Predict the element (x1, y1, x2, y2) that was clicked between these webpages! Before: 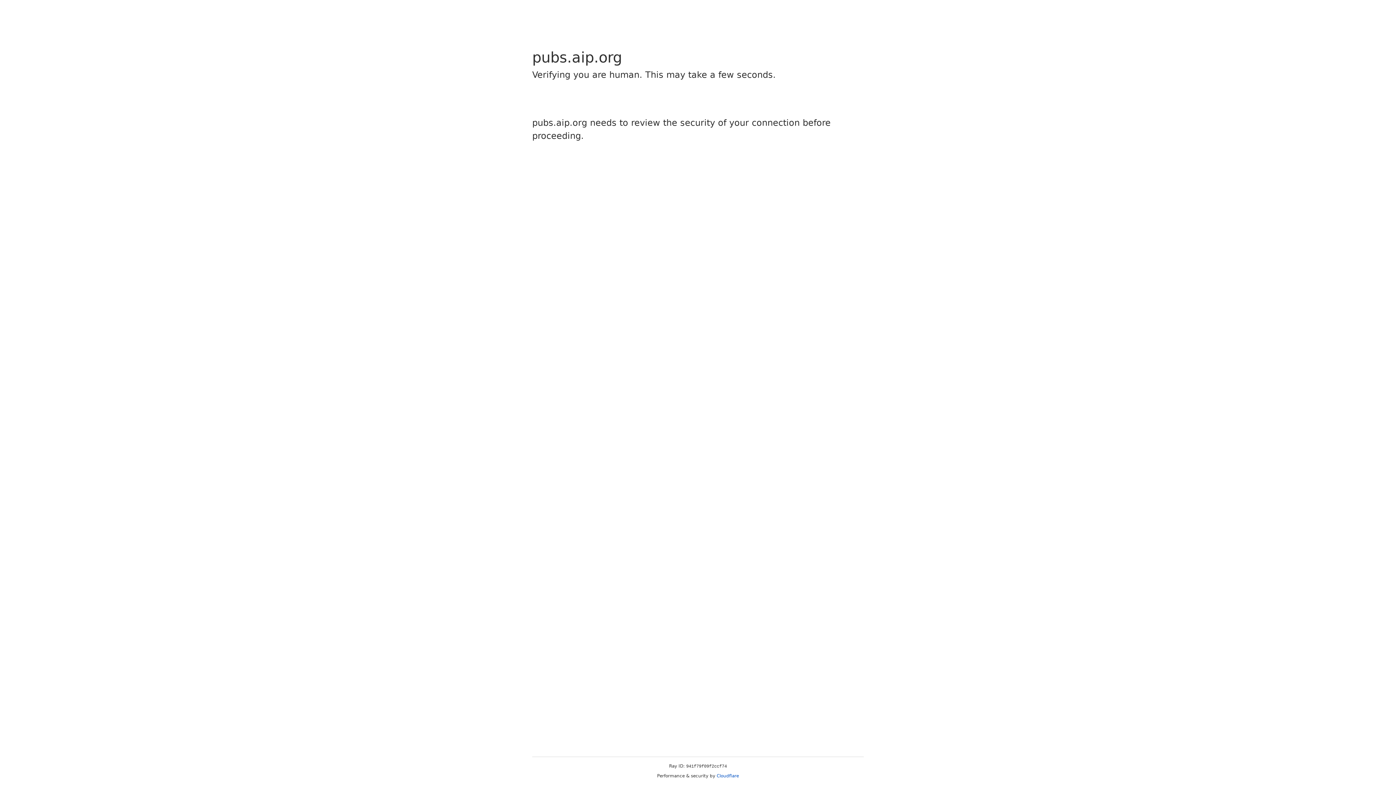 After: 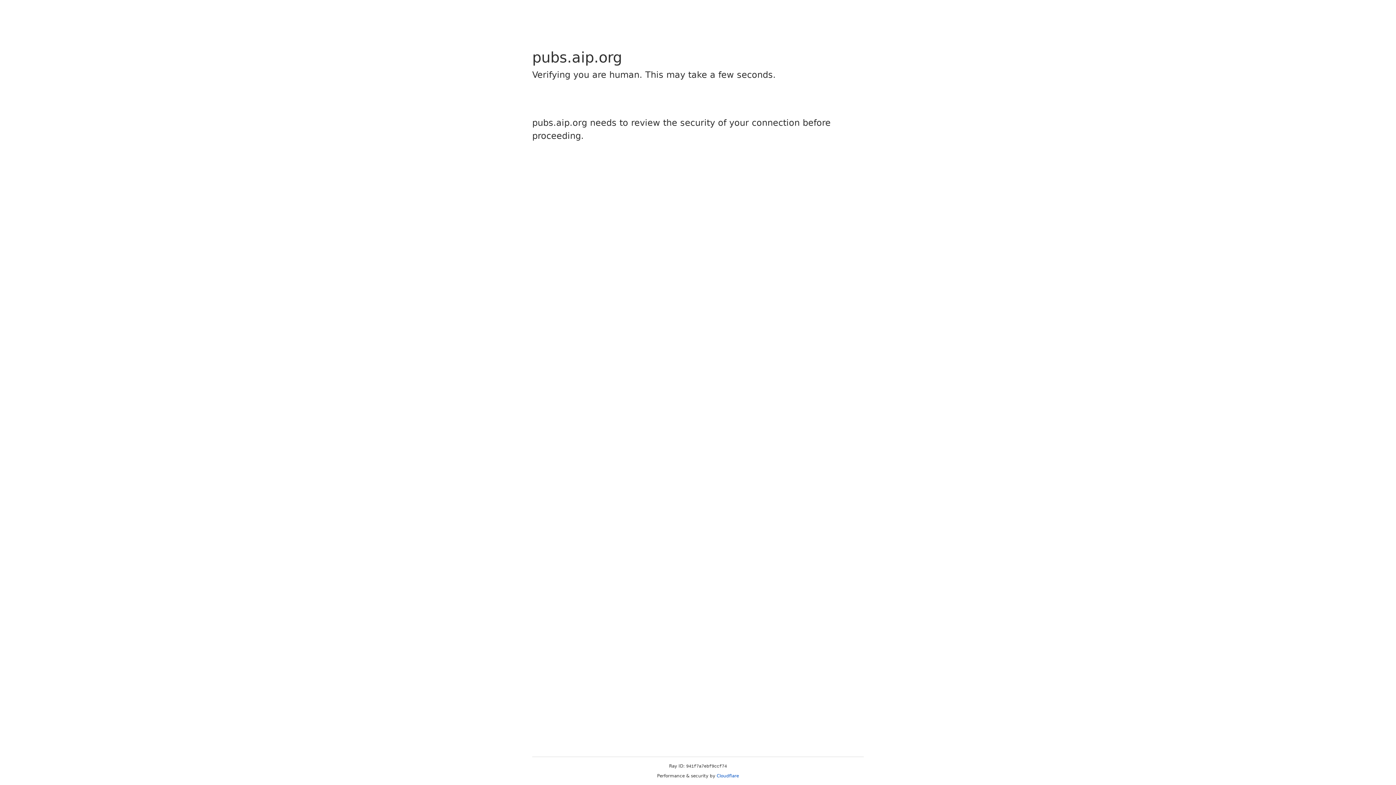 Action: bbox: (716, 773, 739, 778) label: Cloudflare